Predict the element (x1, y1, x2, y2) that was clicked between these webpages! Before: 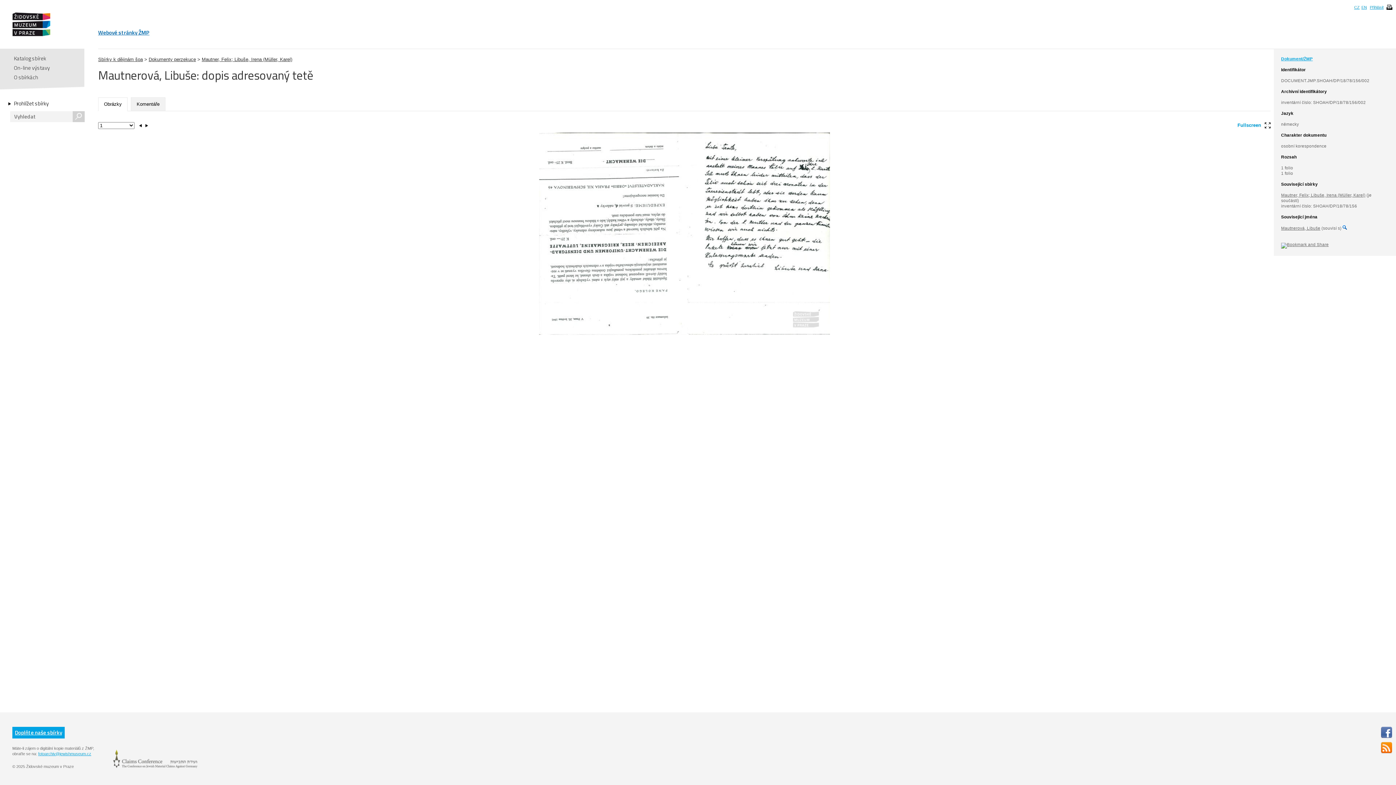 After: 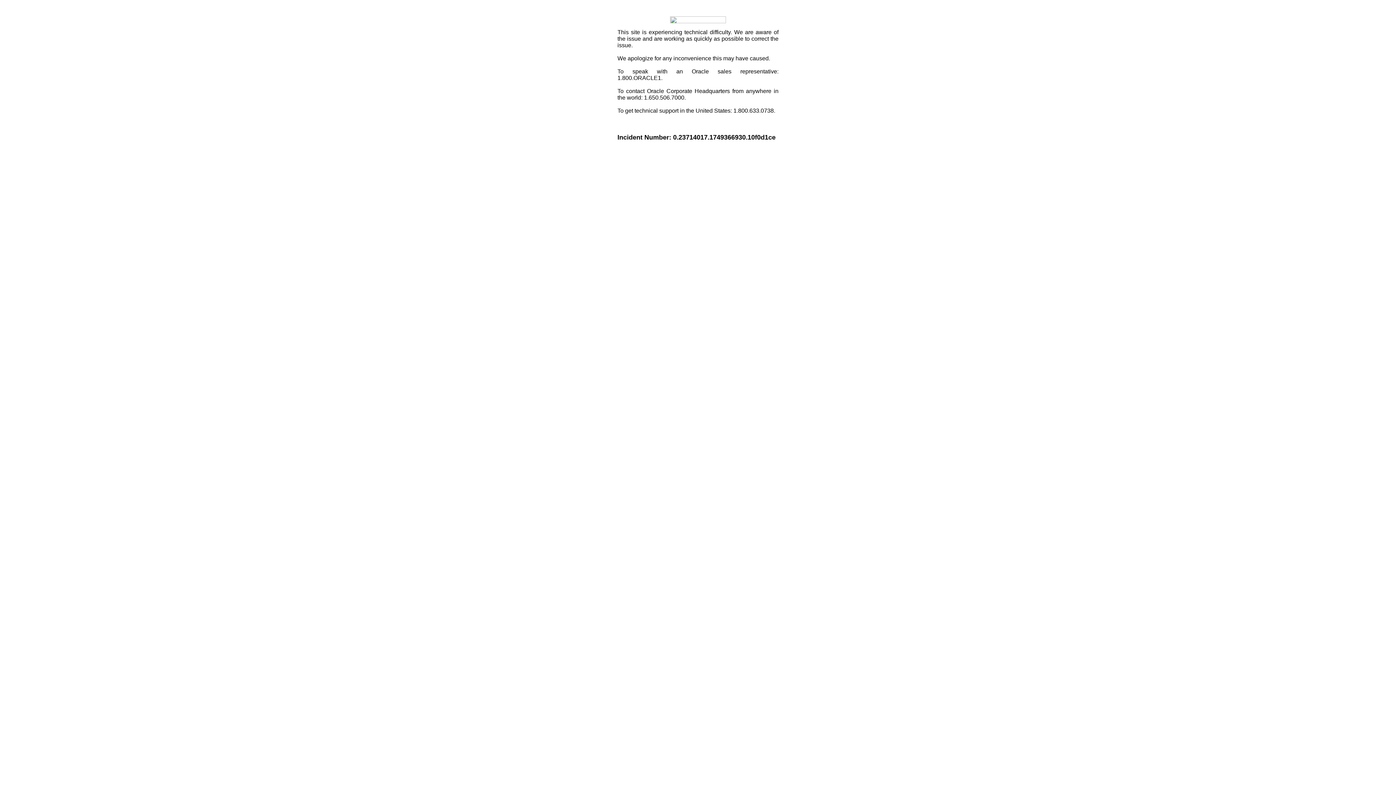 Action: bbox: (1281, 242, 1329, 246)